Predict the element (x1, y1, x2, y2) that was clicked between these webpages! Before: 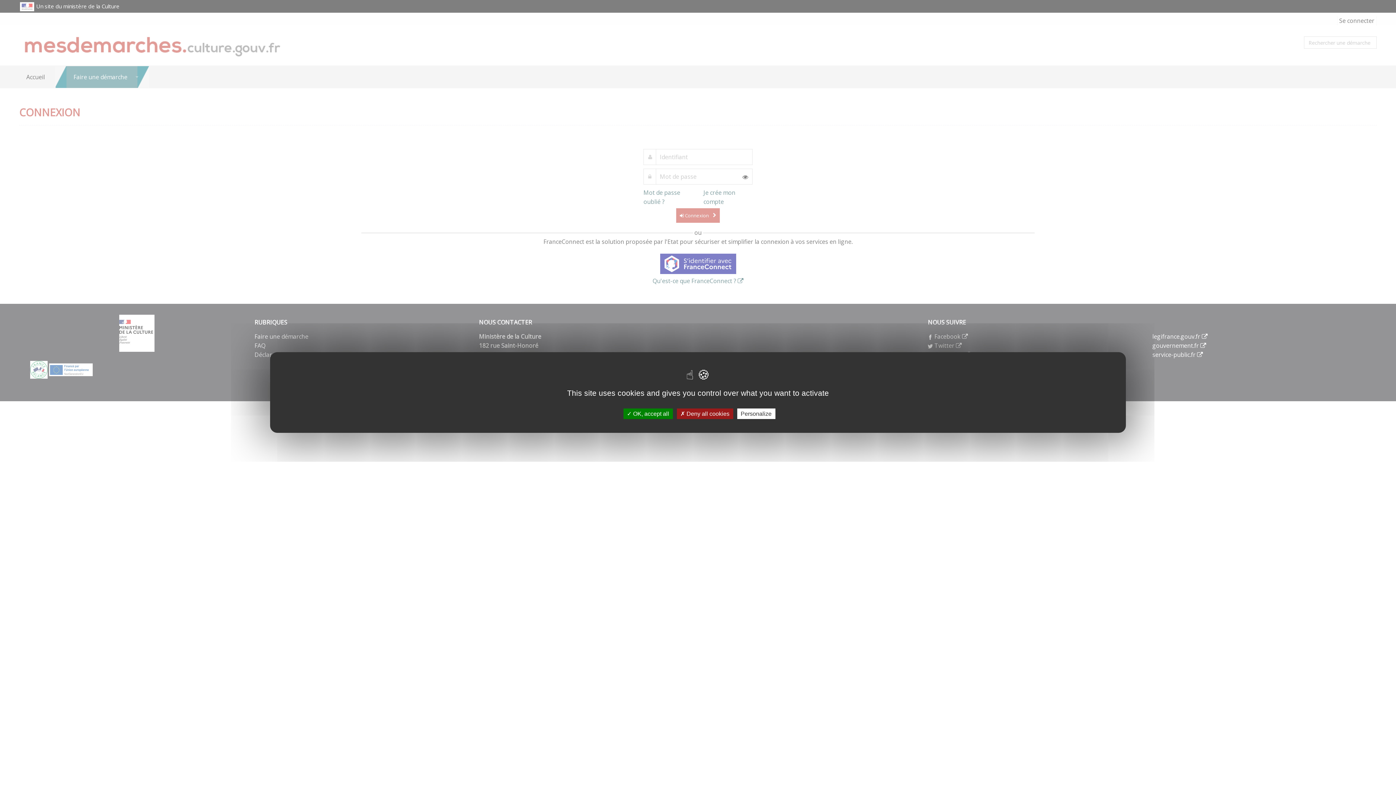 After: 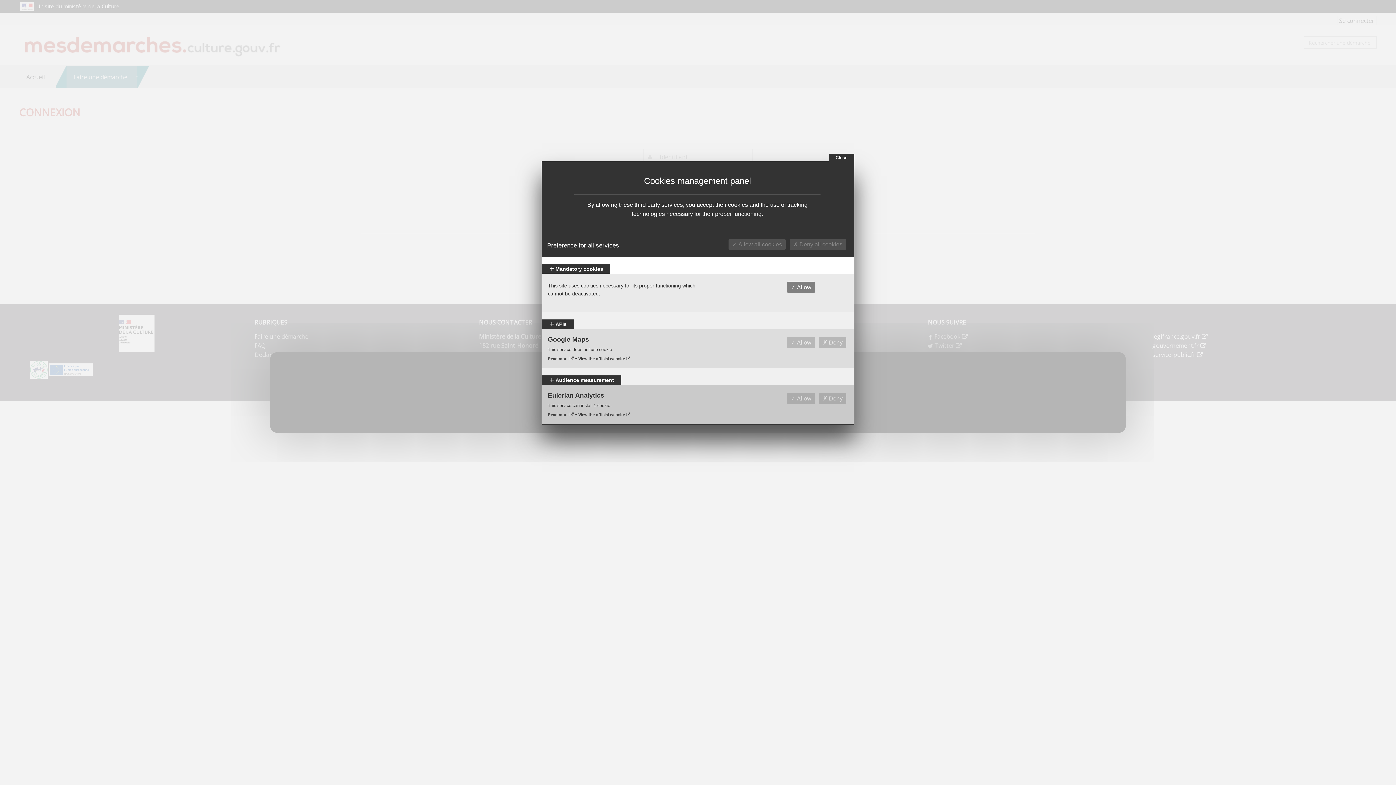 Action: label: Personalize bbox: (737, 408, 775, 419)